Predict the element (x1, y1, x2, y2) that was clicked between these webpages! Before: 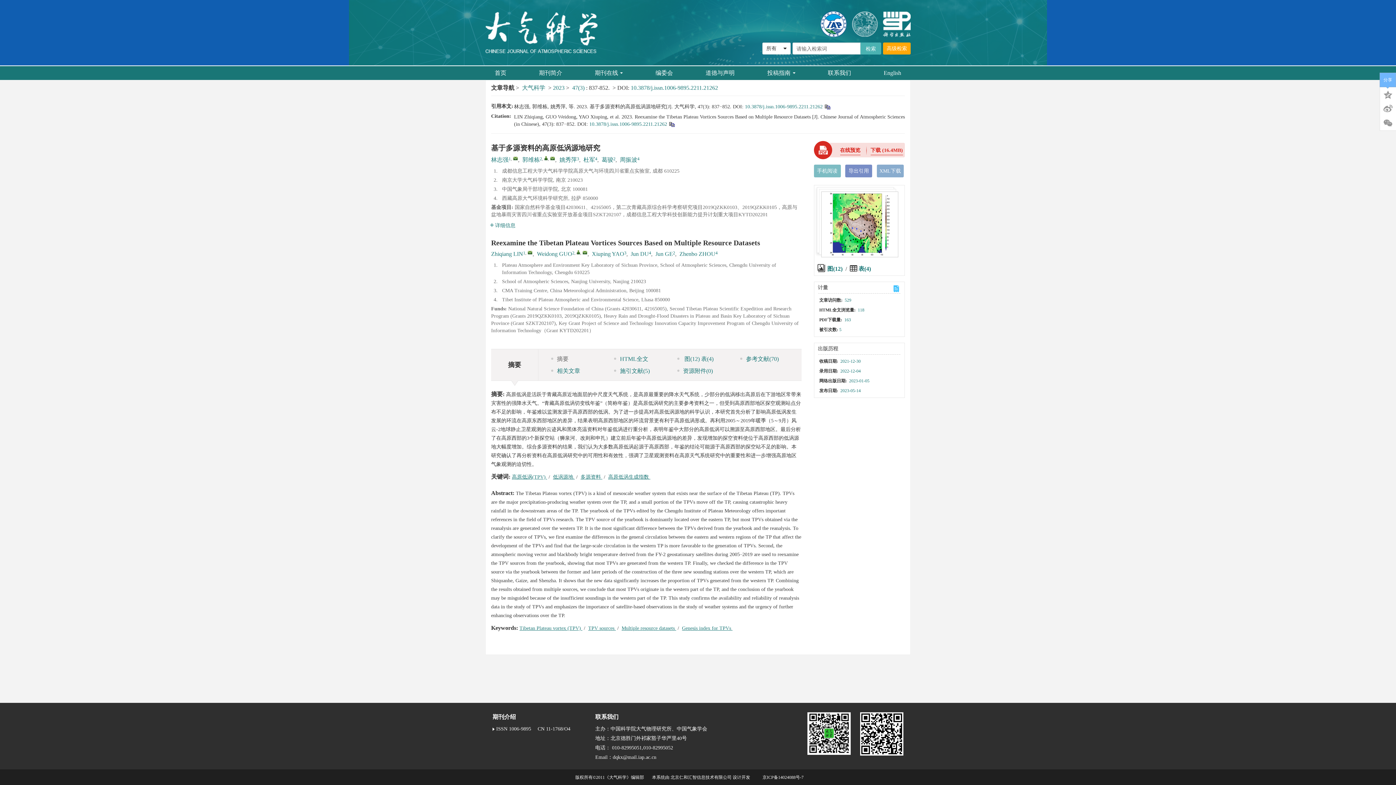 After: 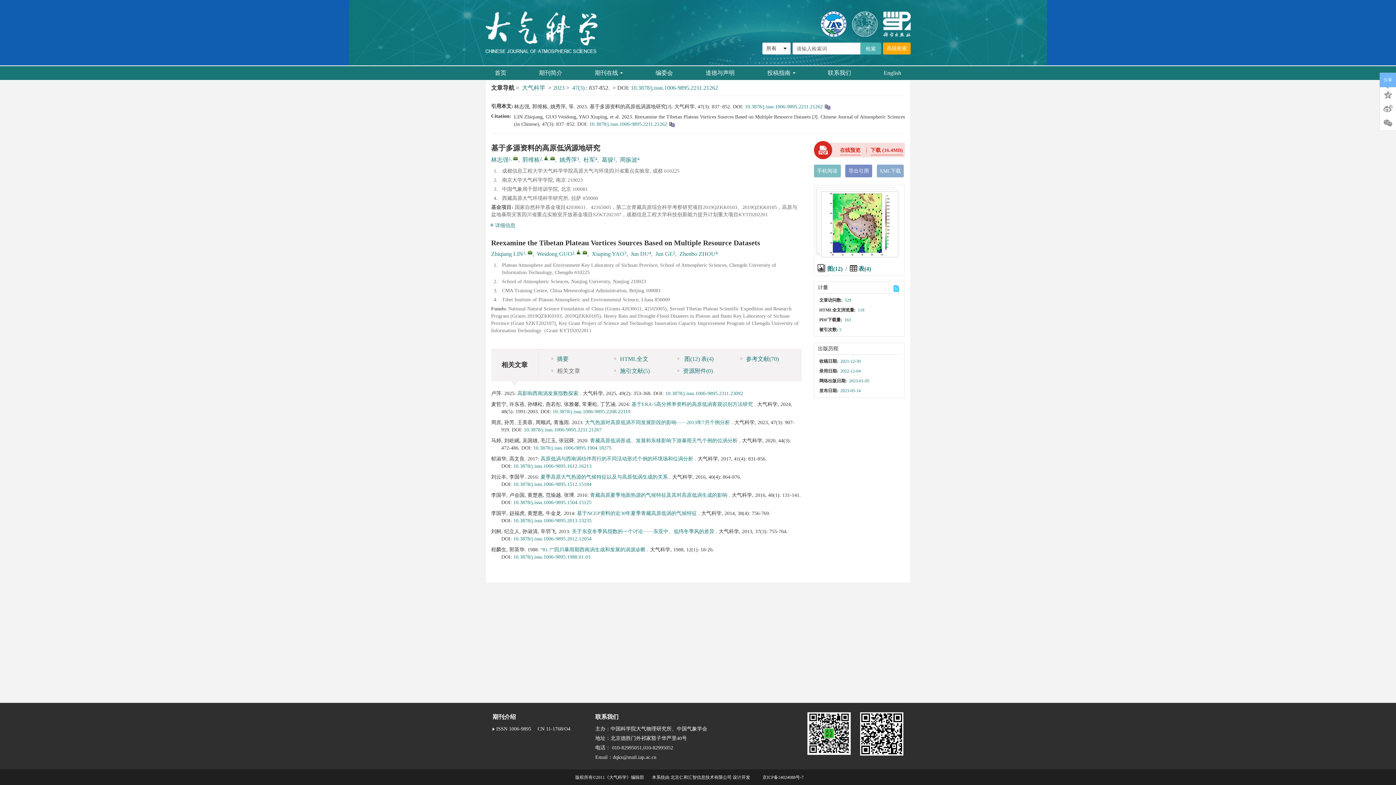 Action: label: 相关文章 bbox: (549, 365, 612, 377)